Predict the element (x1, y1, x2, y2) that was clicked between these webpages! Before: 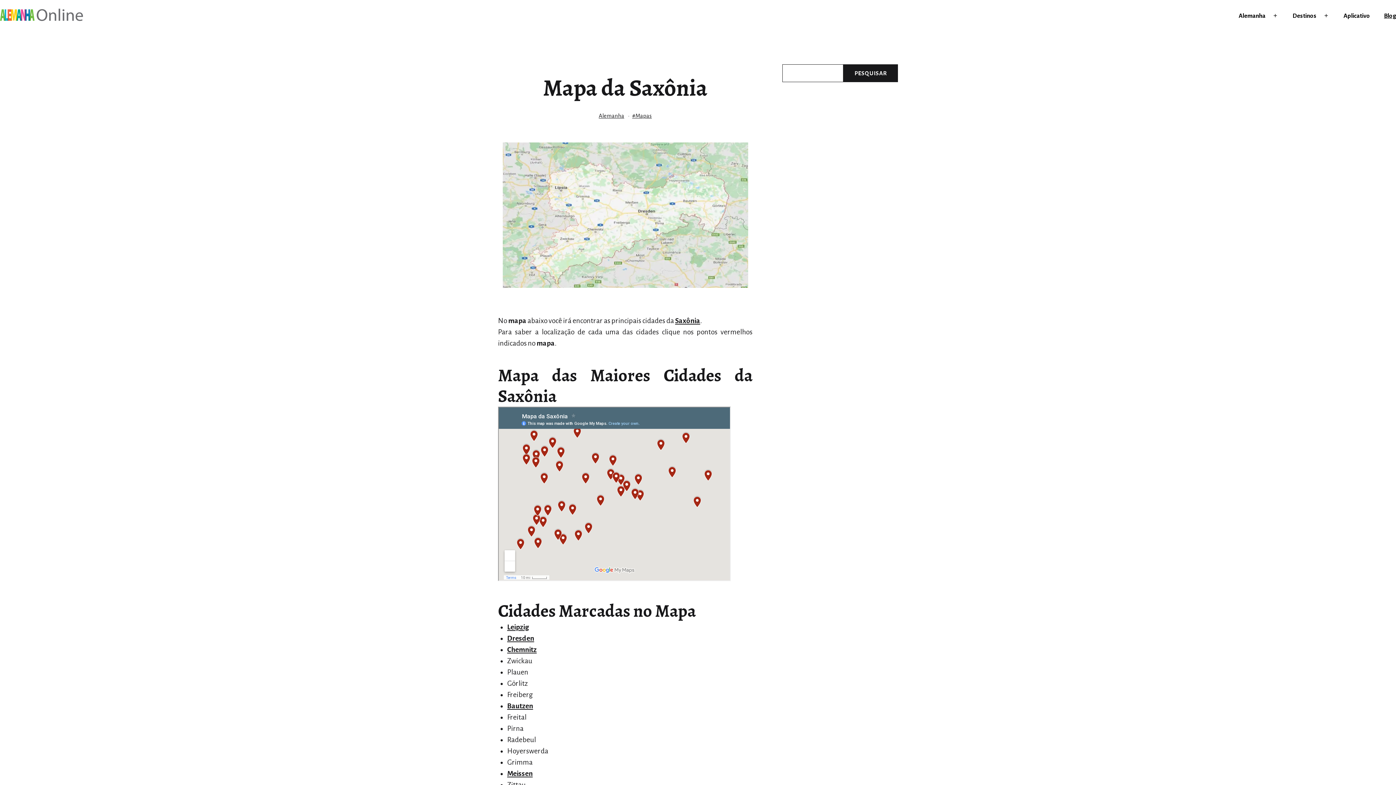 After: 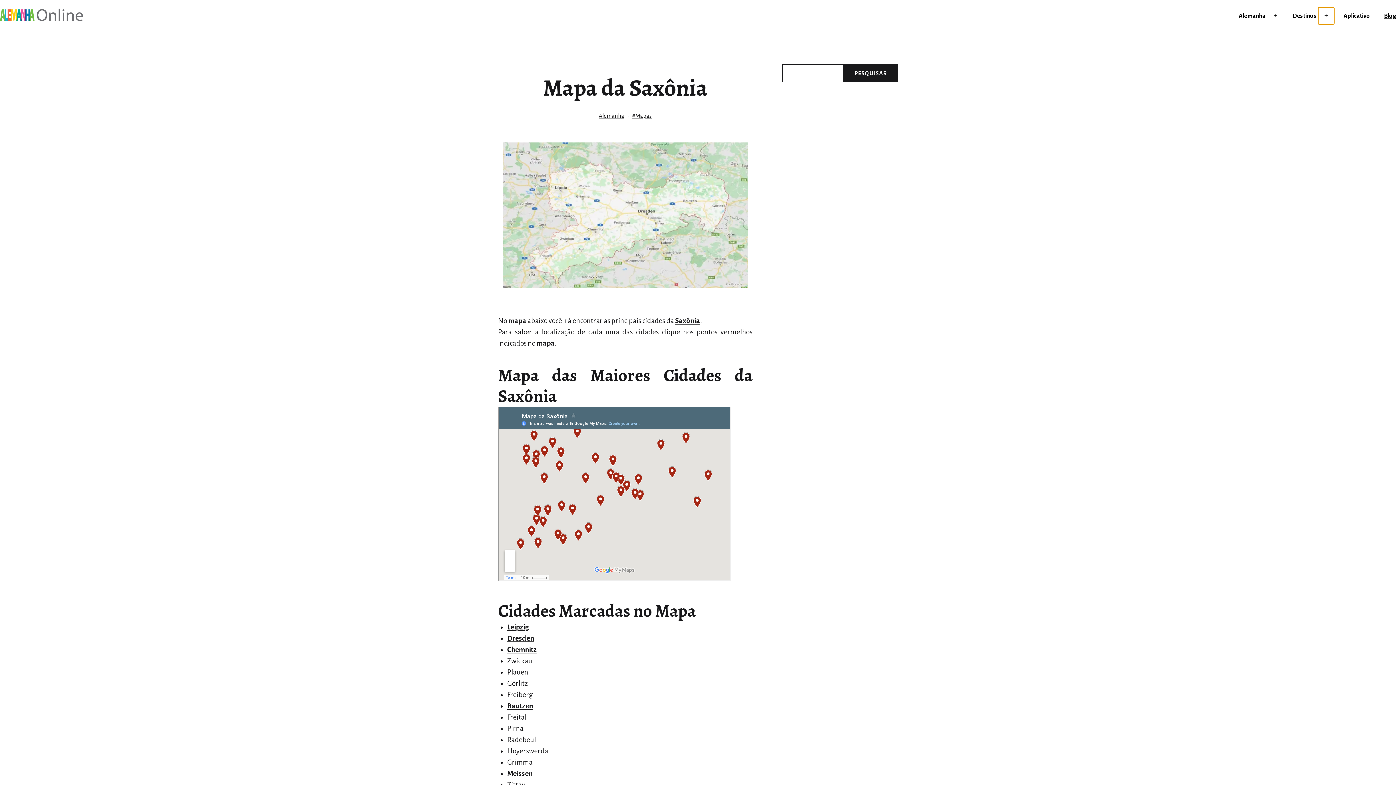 Action: label: Abrir menu bbox: (1318, 7, 1334, 24)